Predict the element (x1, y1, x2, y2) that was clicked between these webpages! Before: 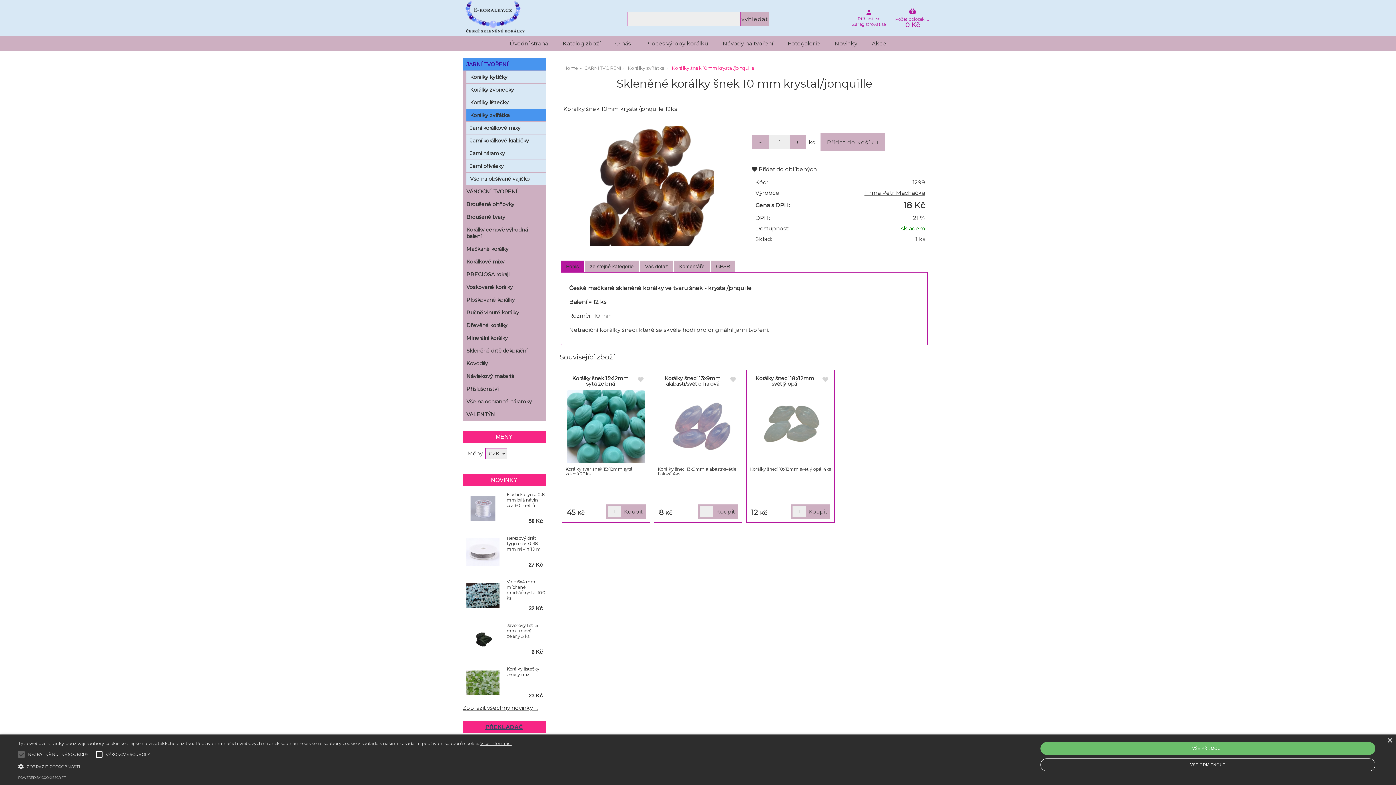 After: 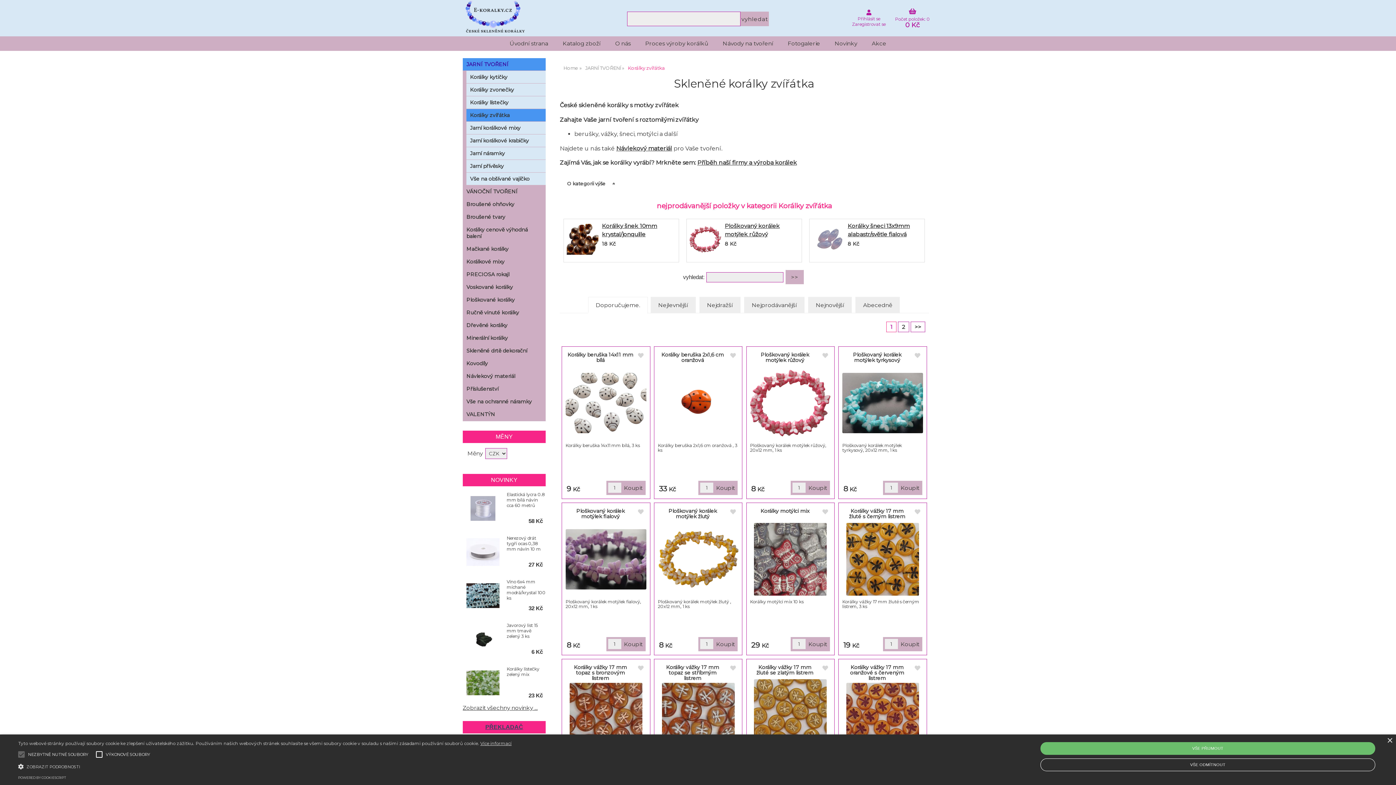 Action: label: Korálky zvířátka bbox: (628, 65, 665, 70)